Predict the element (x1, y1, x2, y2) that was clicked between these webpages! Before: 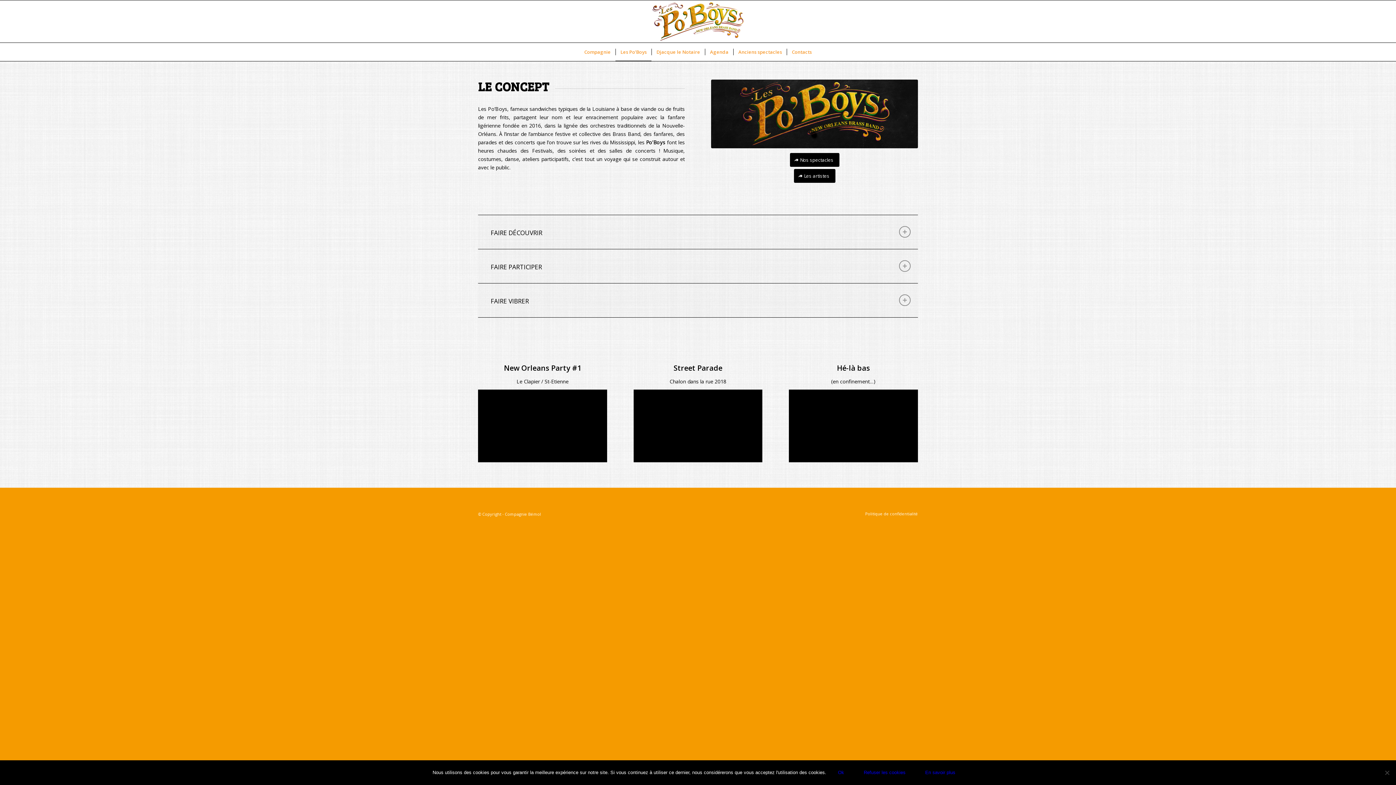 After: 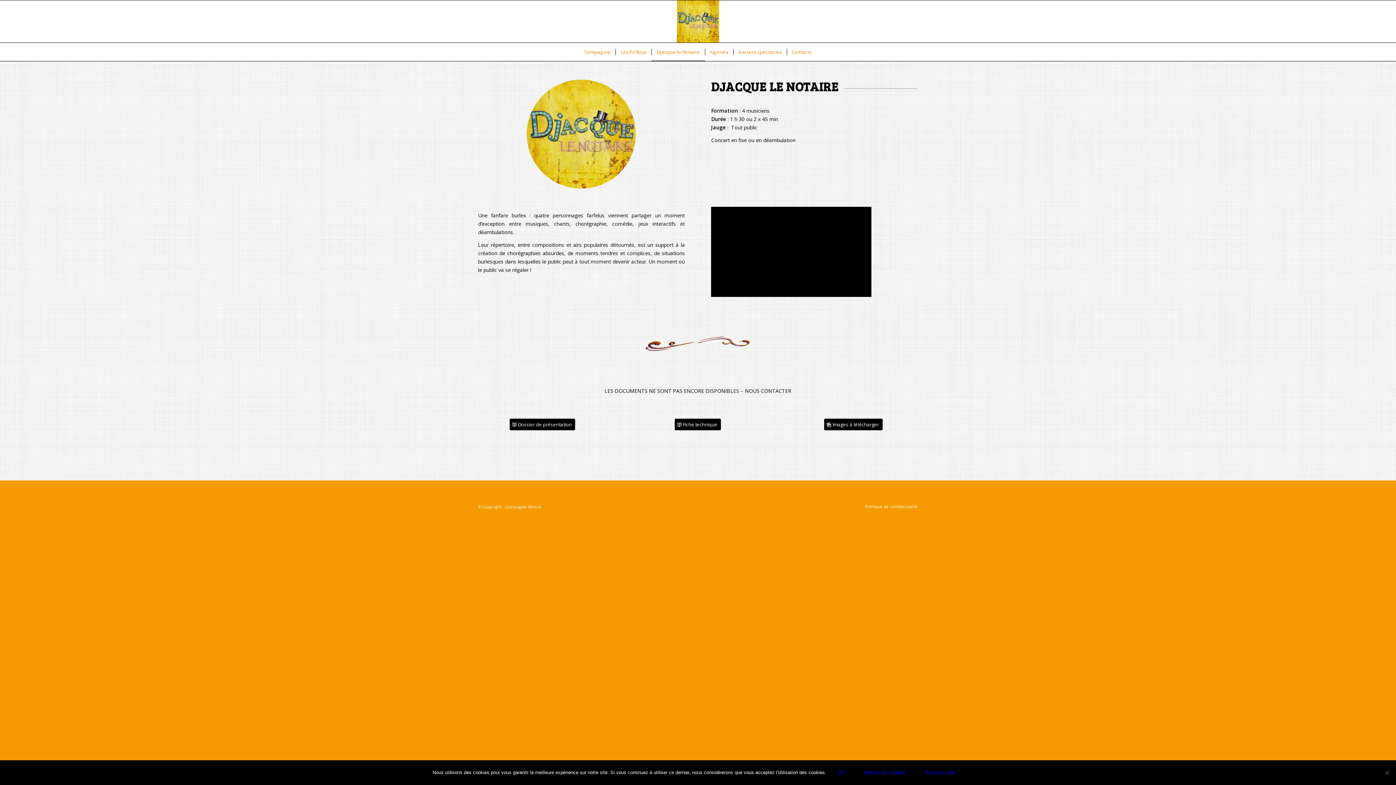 Action: bbox: (651, 42, 705, 61) label: Djacque le Notaire